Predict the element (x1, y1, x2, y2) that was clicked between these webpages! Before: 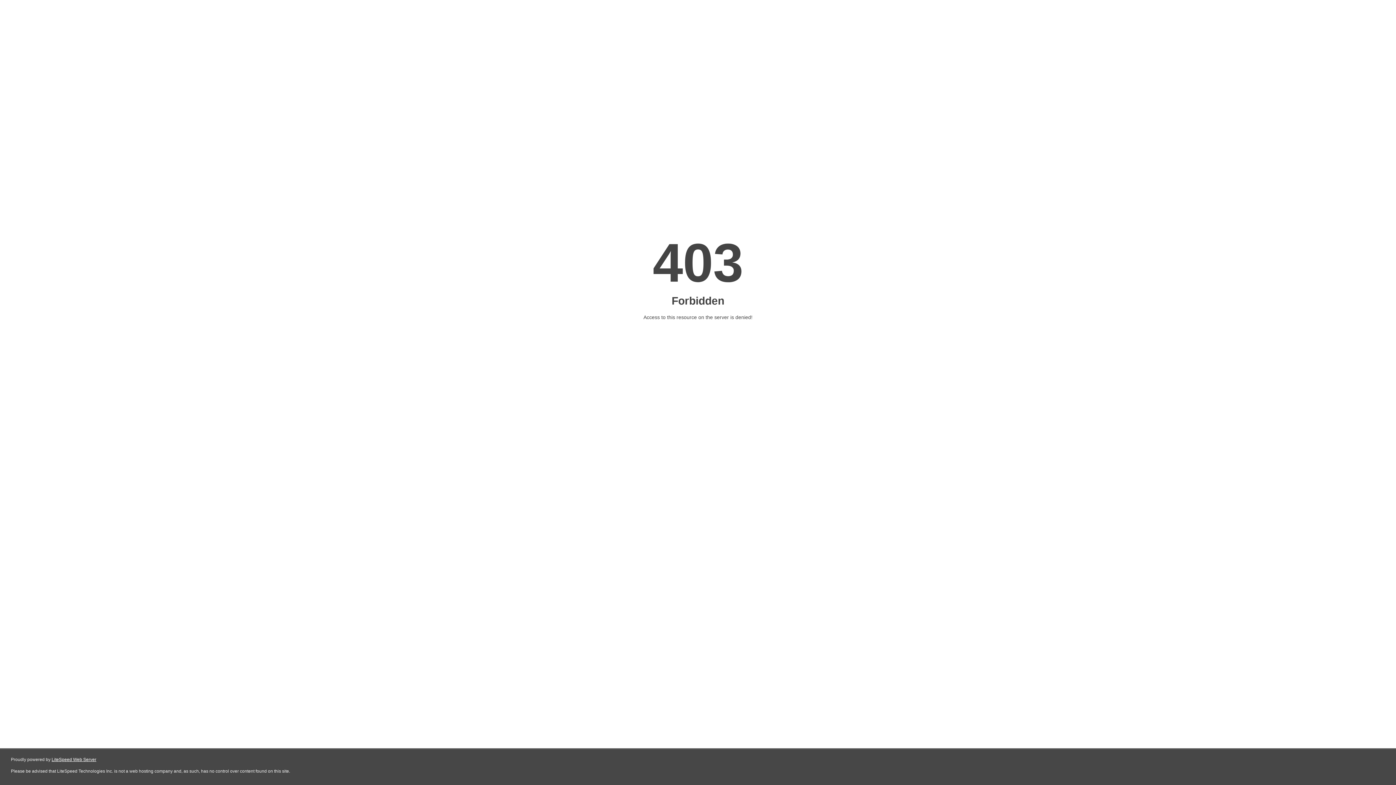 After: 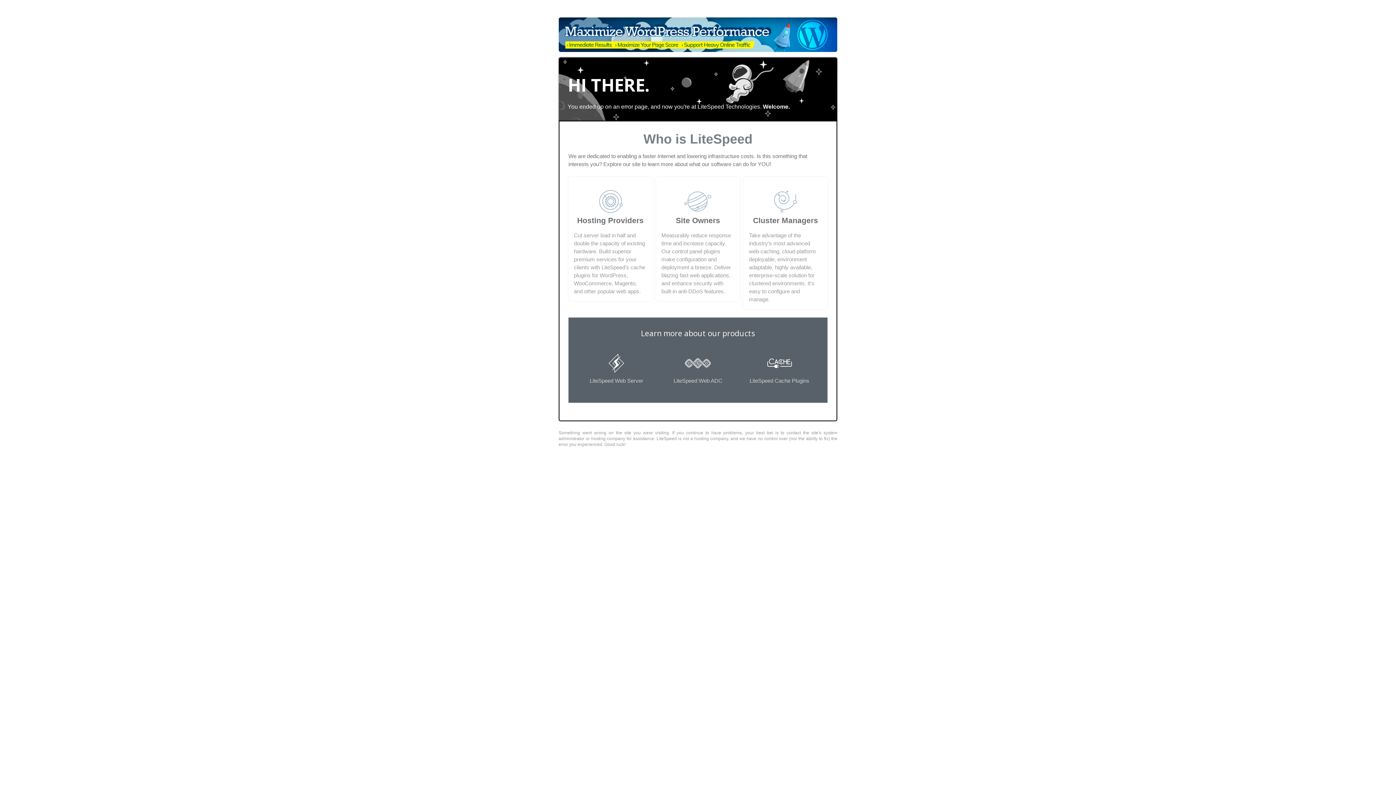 Action: bbox: (51, 757, 96, 762) label: LiteSpeed Web Server